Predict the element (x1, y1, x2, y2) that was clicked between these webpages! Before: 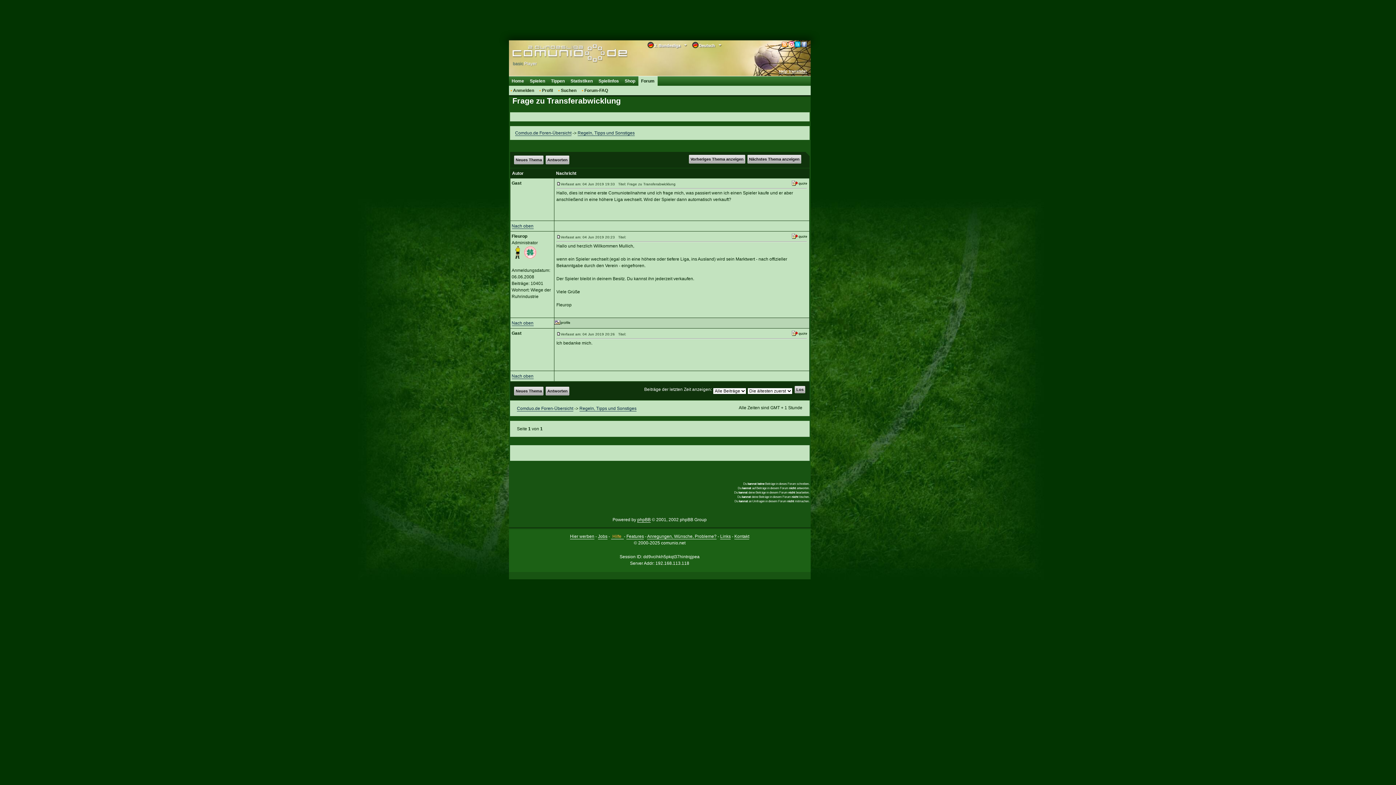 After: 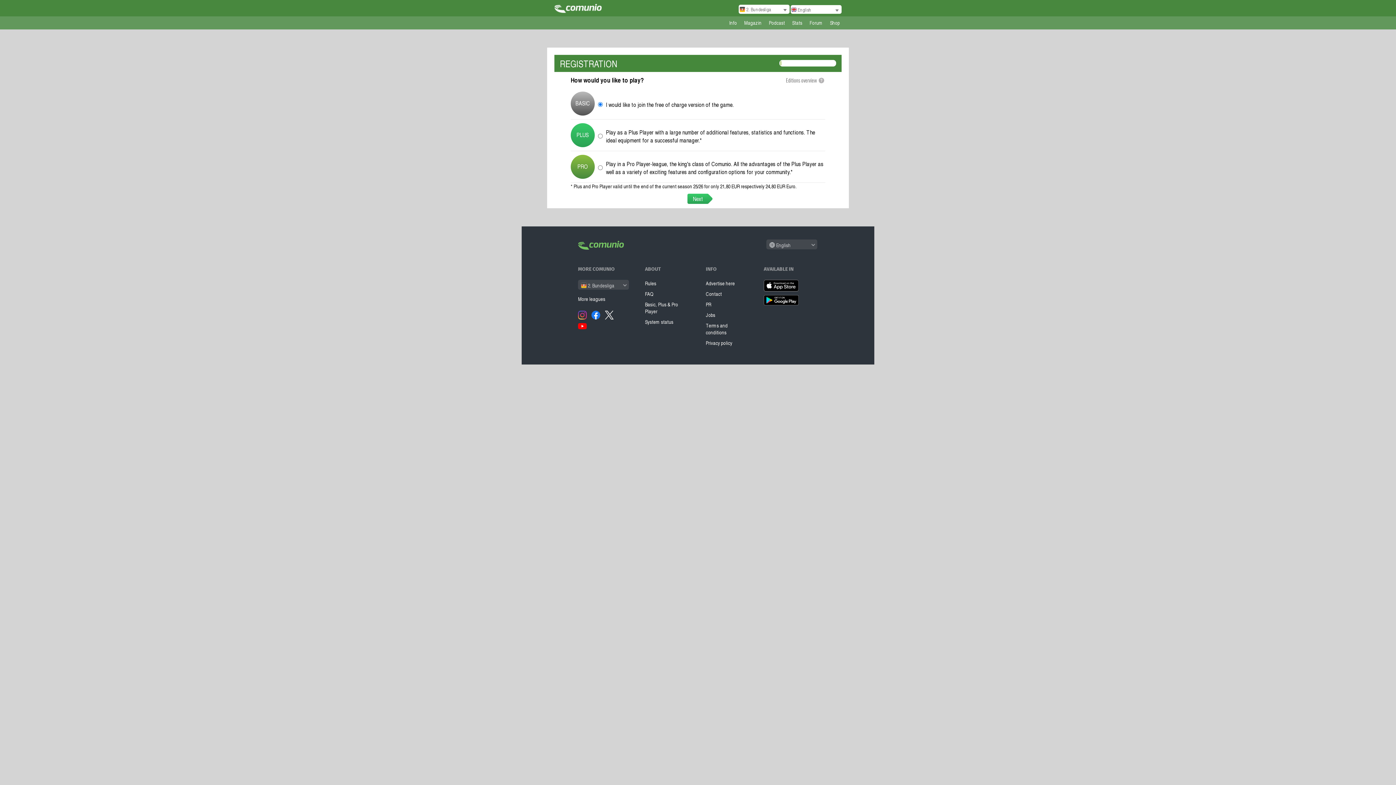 Action: label: Anmelden bbox: (511, 85, 534, 95)